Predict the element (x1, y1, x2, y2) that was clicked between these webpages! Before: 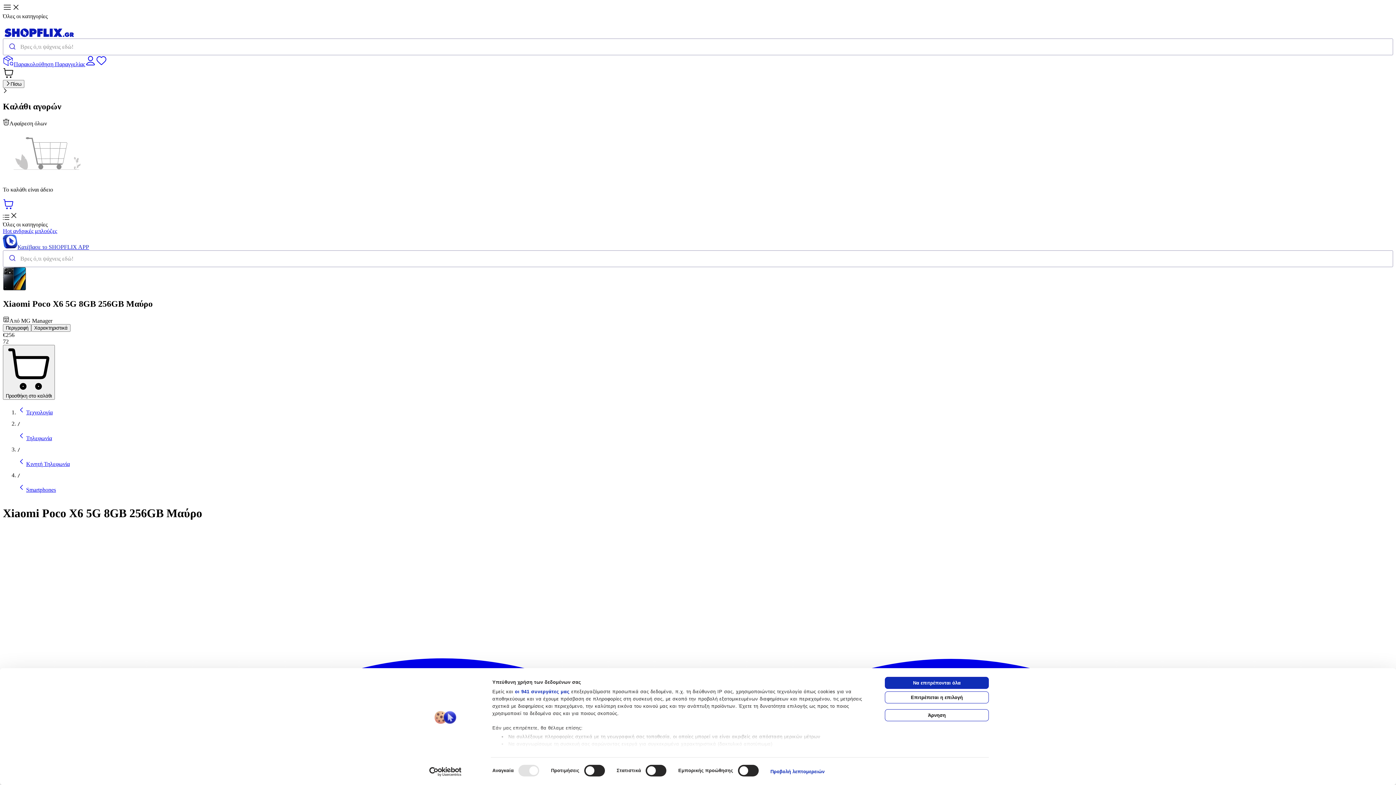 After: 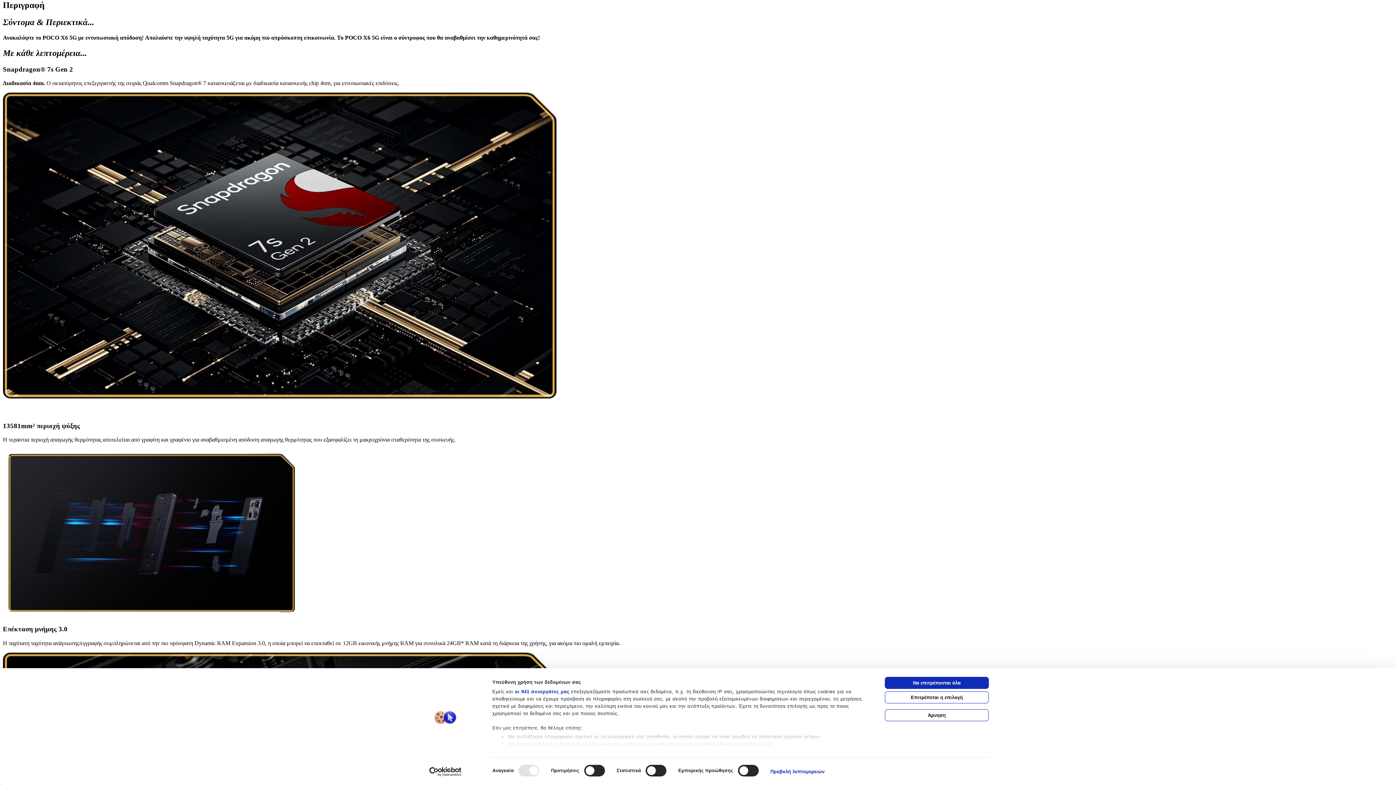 Action: label: Περιγραφή bbox: (2, 324, 31, 331)